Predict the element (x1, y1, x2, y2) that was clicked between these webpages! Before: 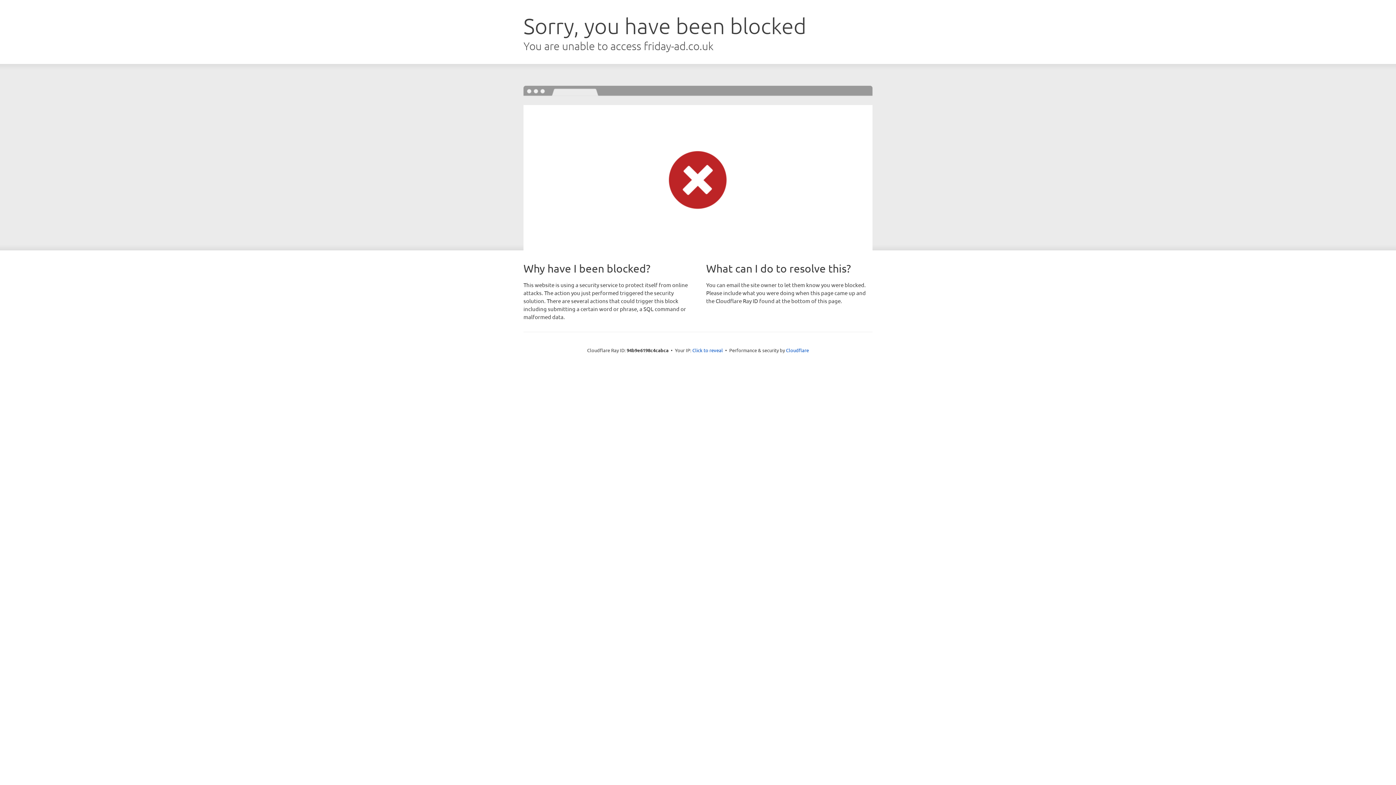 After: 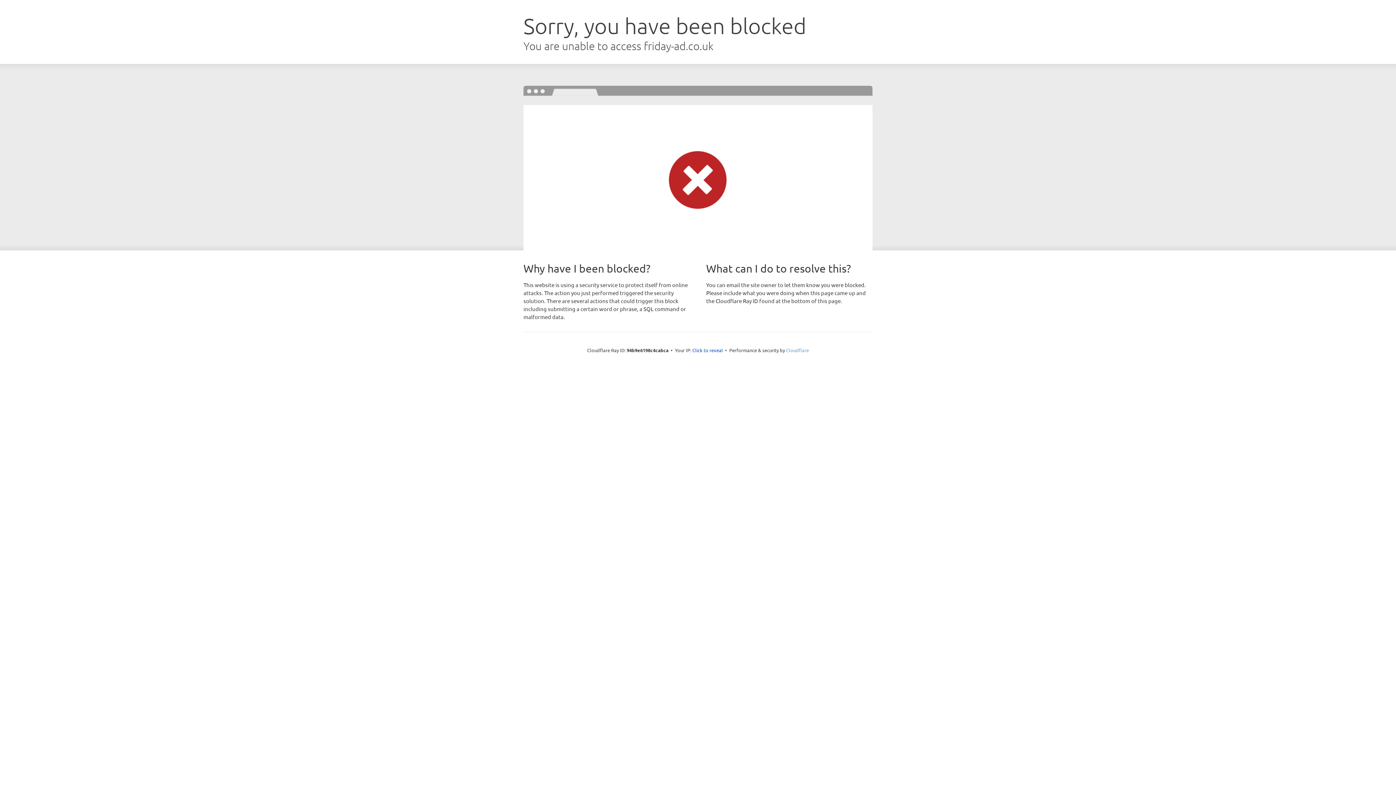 Action: bbox: (786, 347, 809, 353) label: Cloudflare